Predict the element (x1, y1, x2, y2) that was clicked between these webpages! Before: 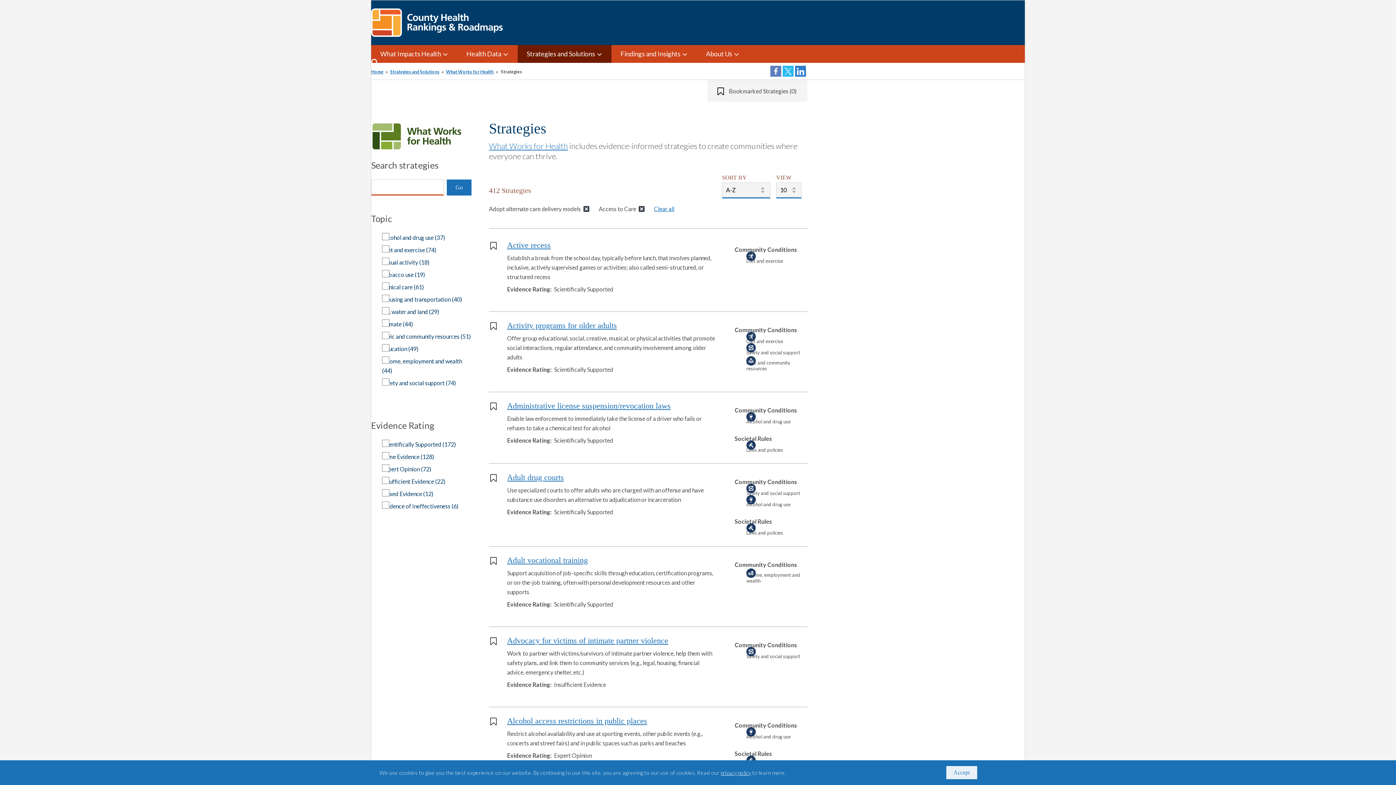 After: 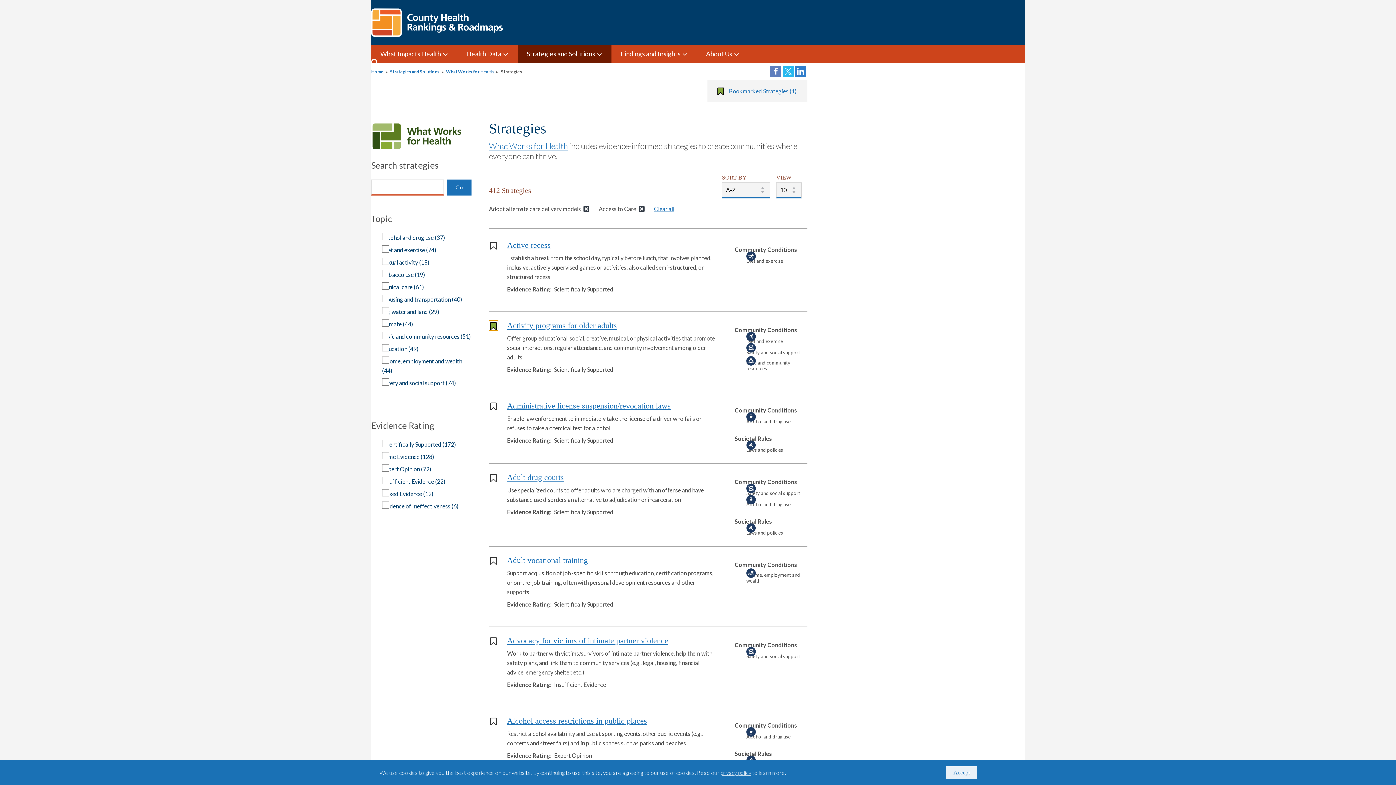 Action: label: Bookmark this strategy bbox: (489, 320, 498, 330)